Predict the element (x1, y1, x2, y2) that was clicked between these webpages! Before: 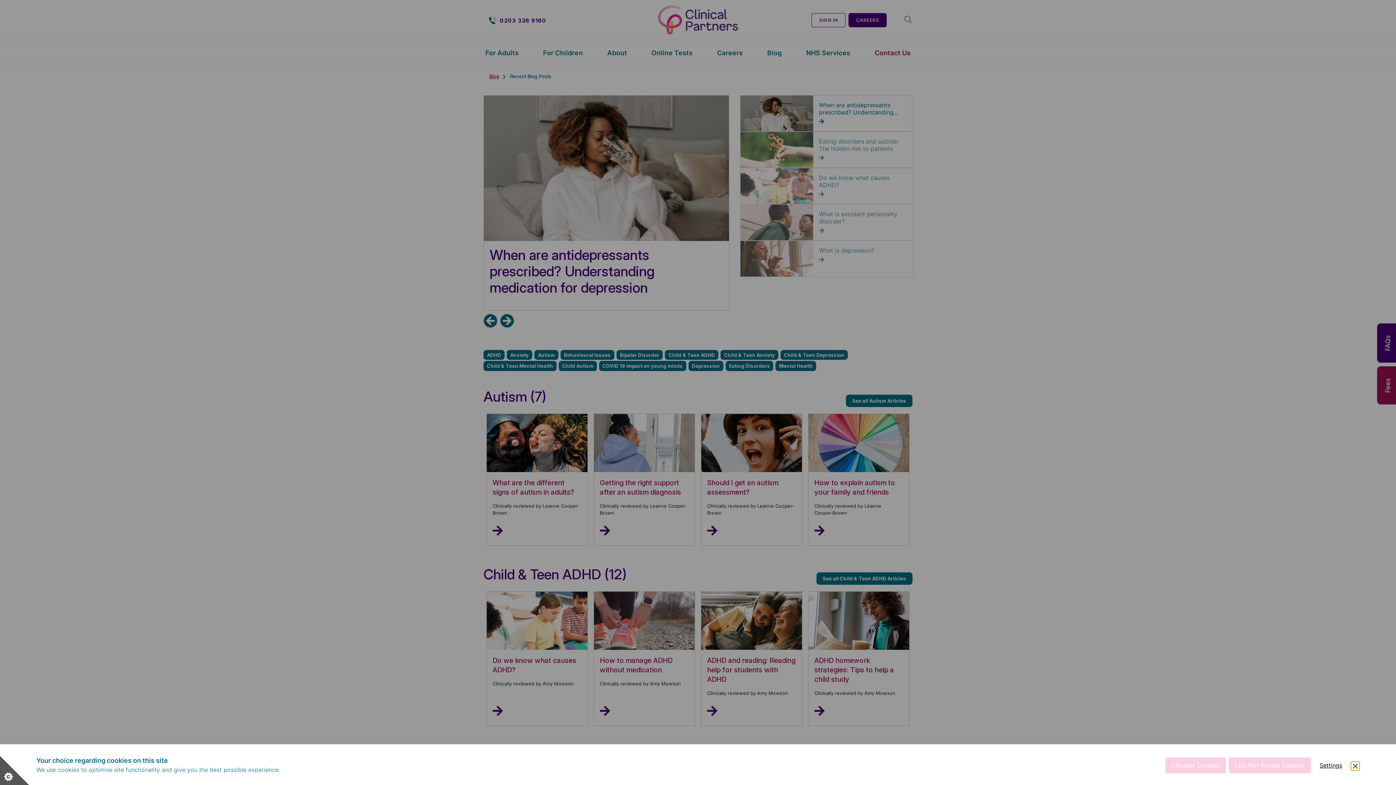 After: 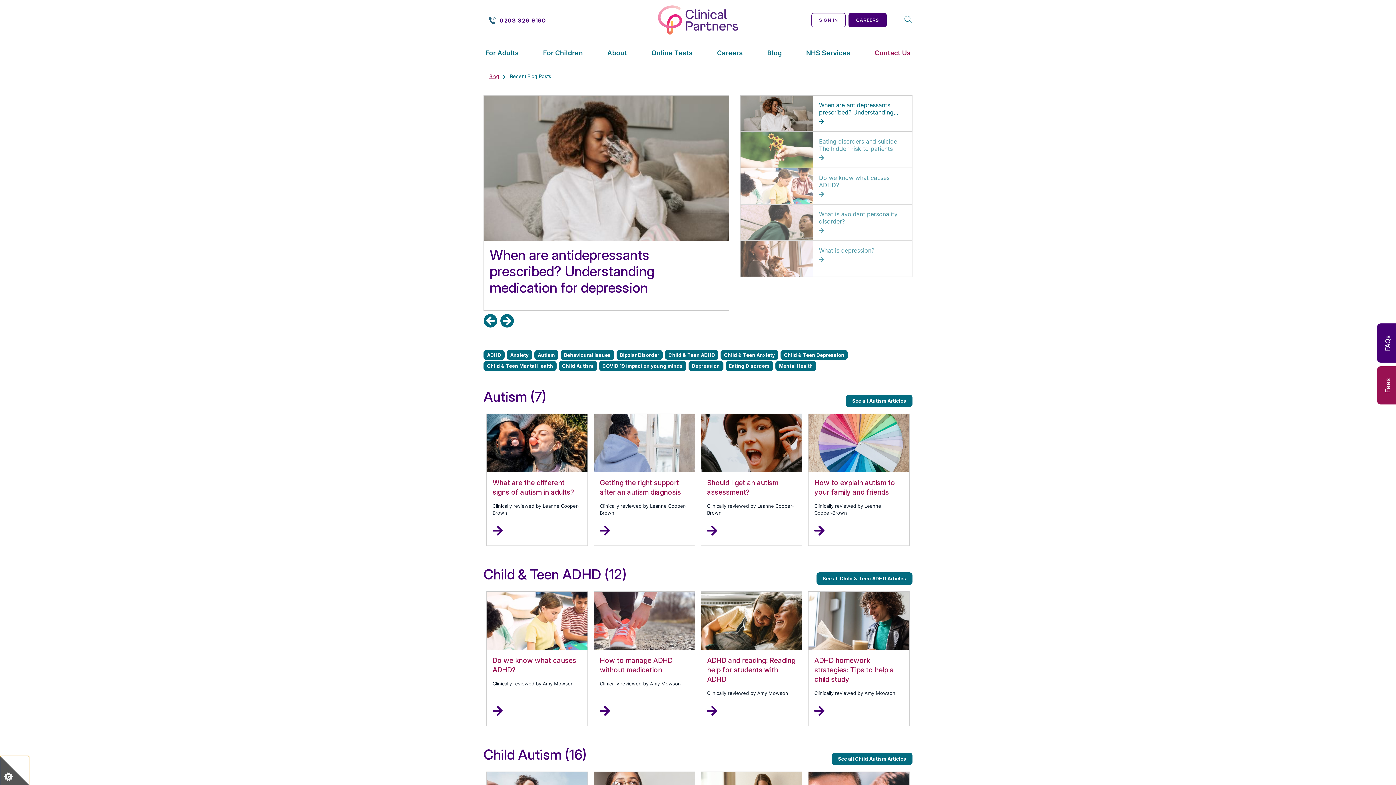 Action: bbox: (1165, 757, 1226, 773) label: I Accept Cookies